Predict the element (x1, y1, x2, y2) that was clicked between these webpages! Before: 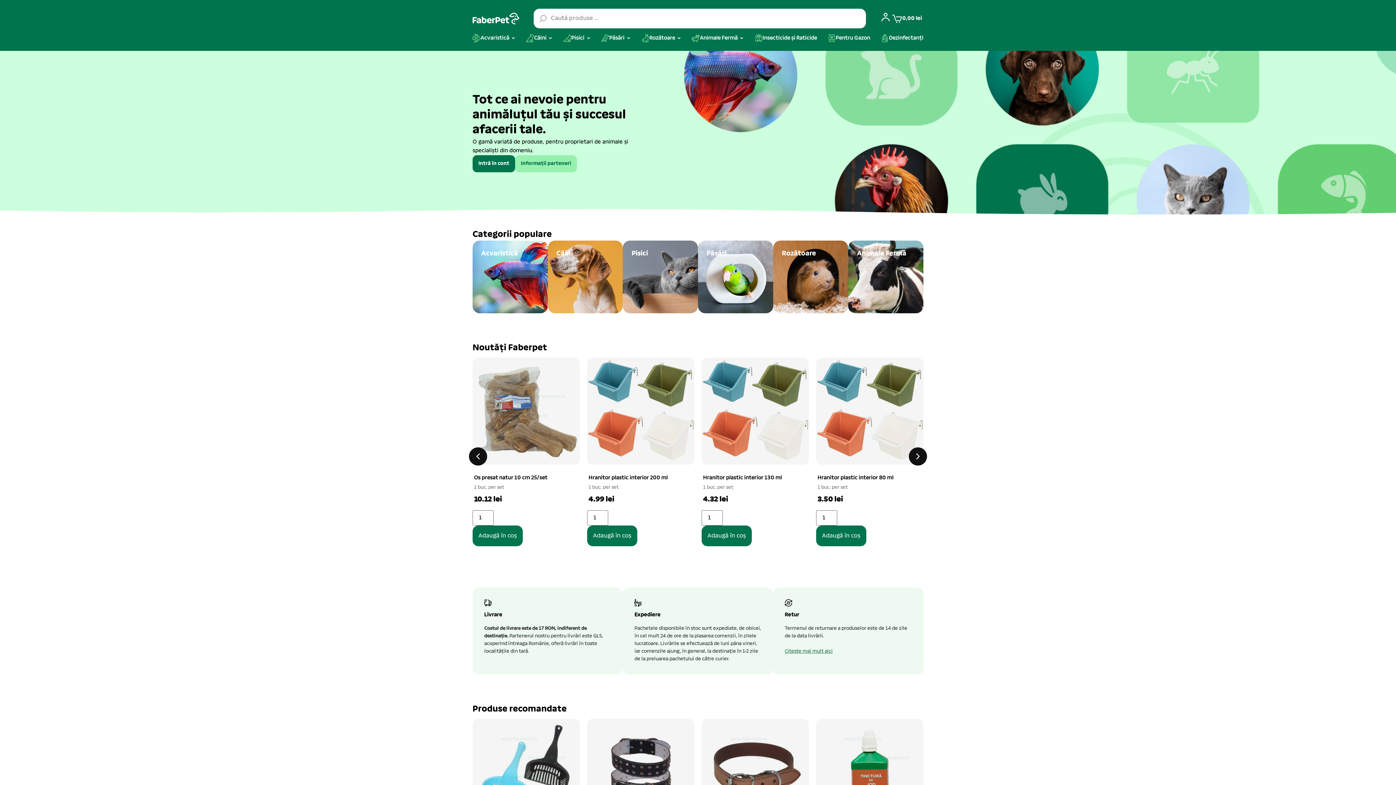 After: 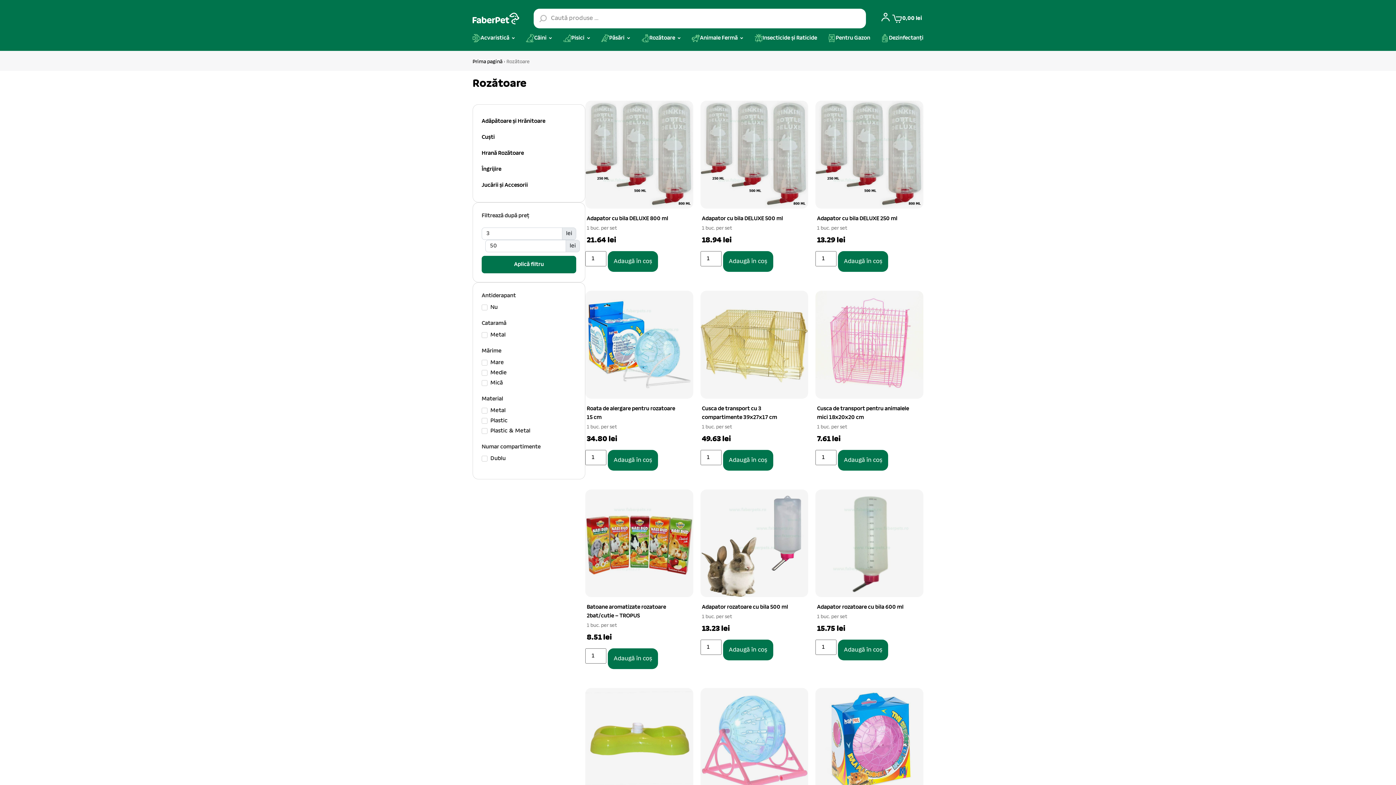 Action: label: Rozătoare bbox: (773, 240, 848, 313)